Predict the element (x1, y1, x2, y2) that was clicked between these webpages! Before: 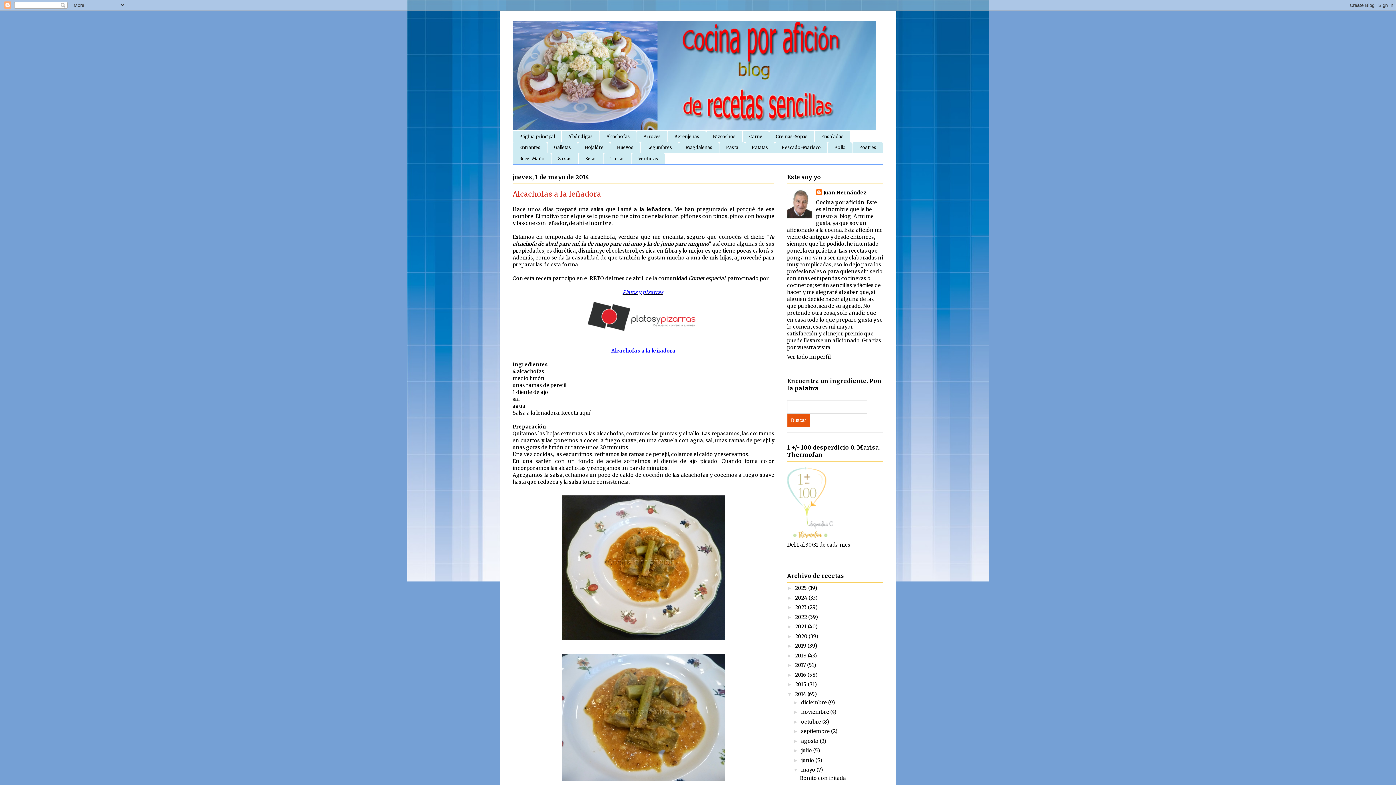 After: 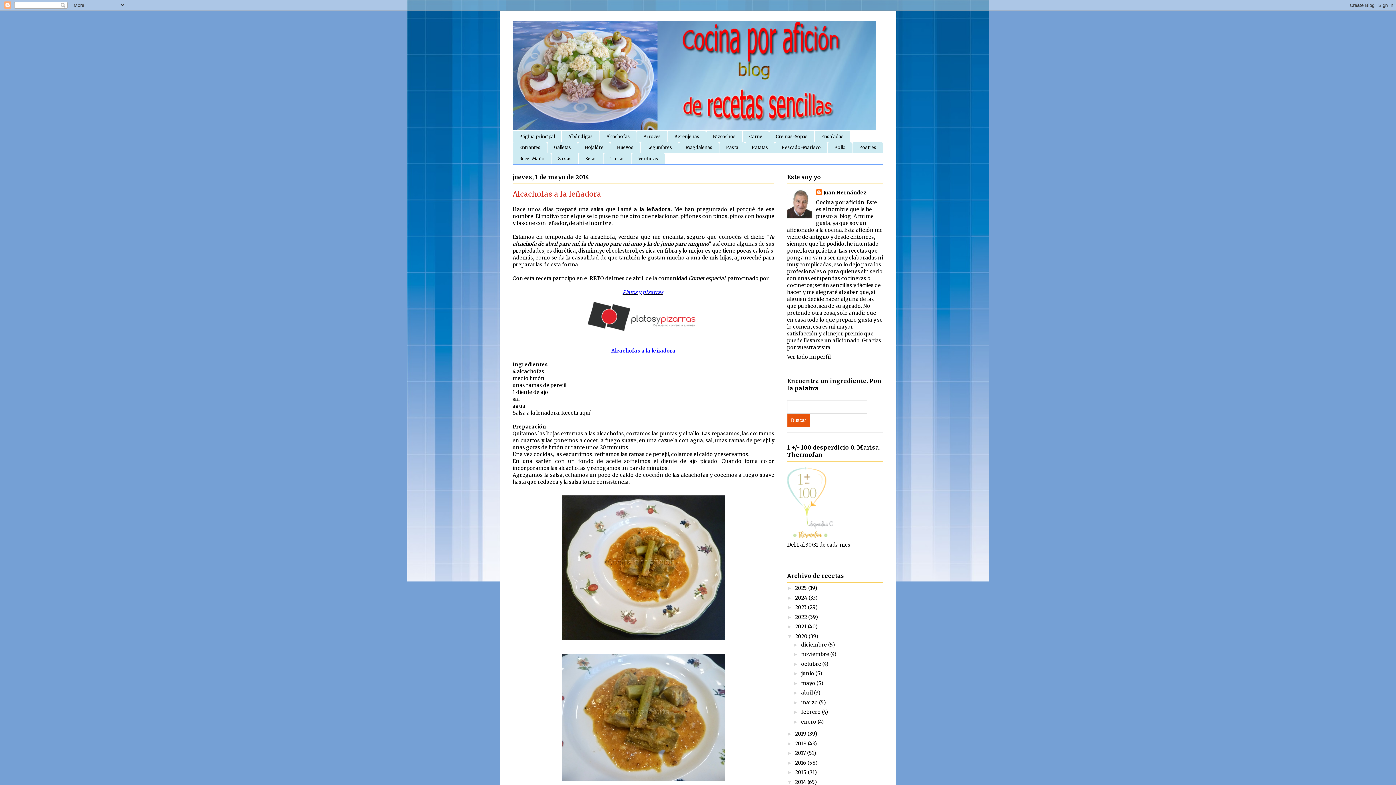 Action: label: ►   bbox: (787, 633, 795, 639)